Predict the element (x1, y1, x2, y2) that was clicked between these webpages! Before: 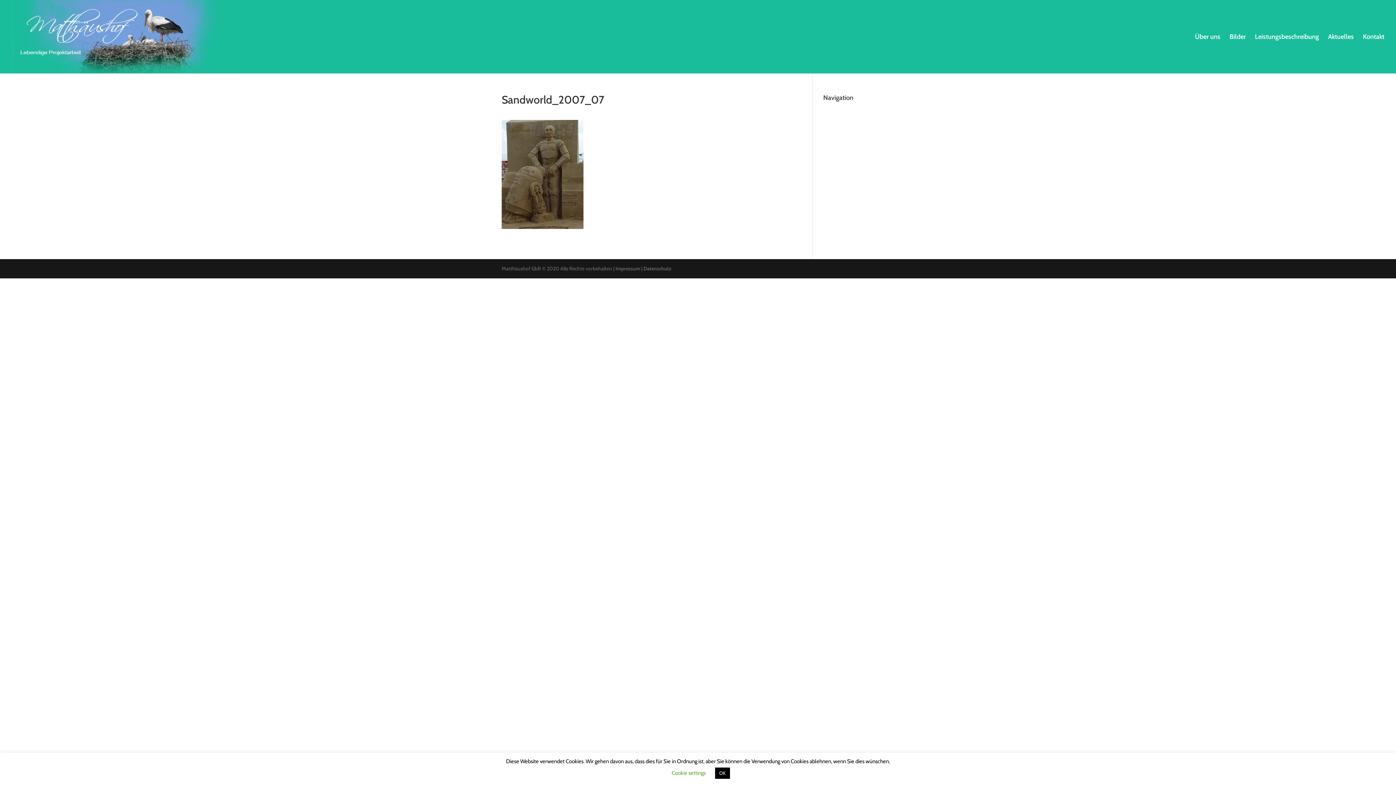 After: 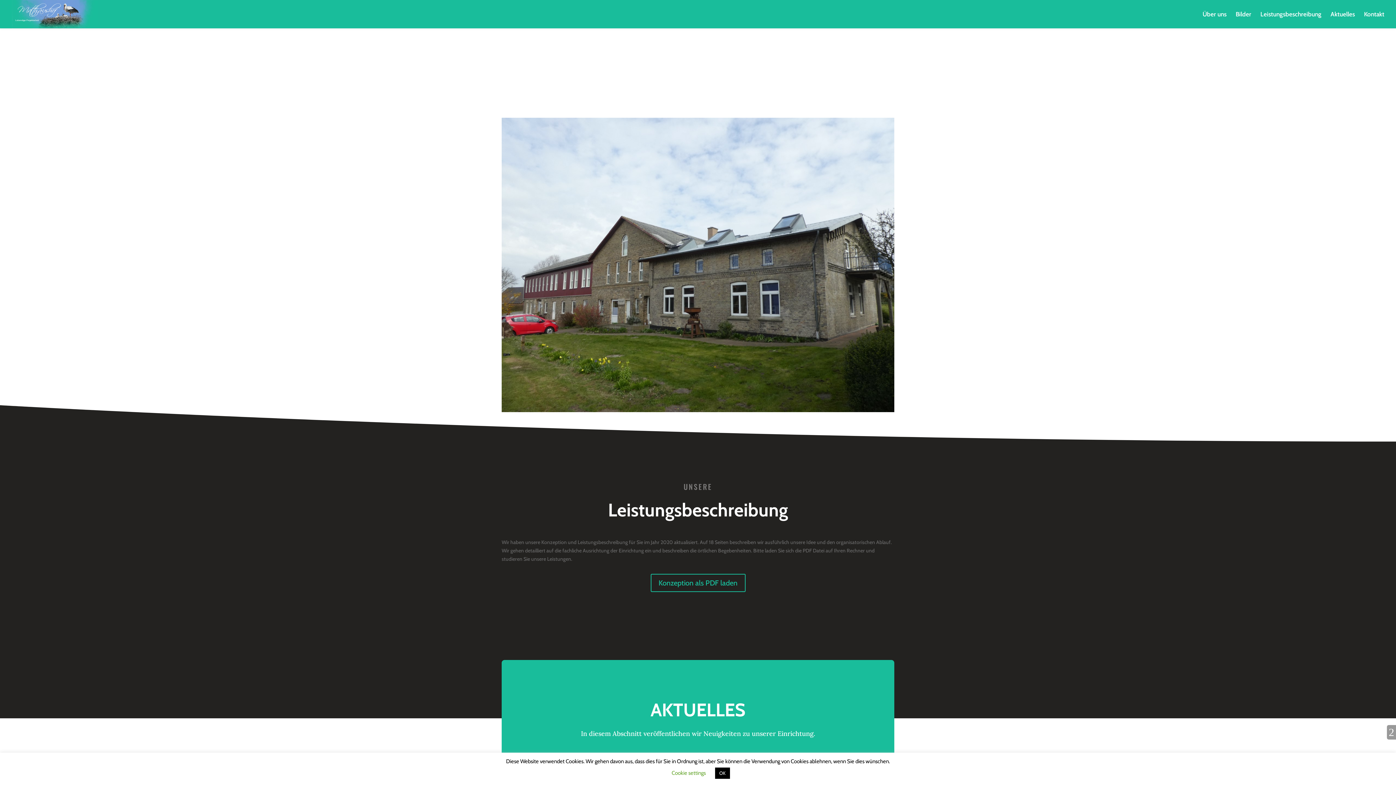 Action: label: Bilder bbox: (1229, 34, 1246, 73)